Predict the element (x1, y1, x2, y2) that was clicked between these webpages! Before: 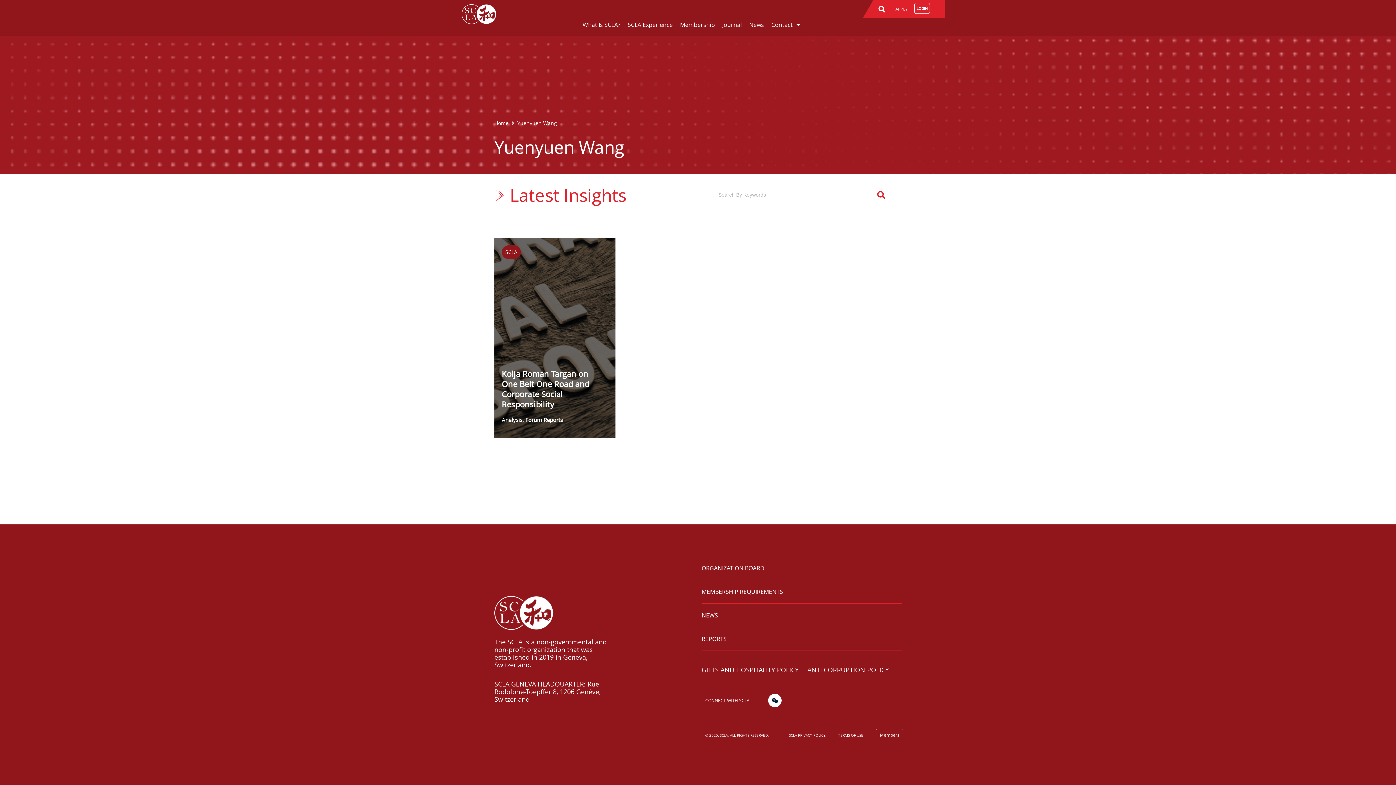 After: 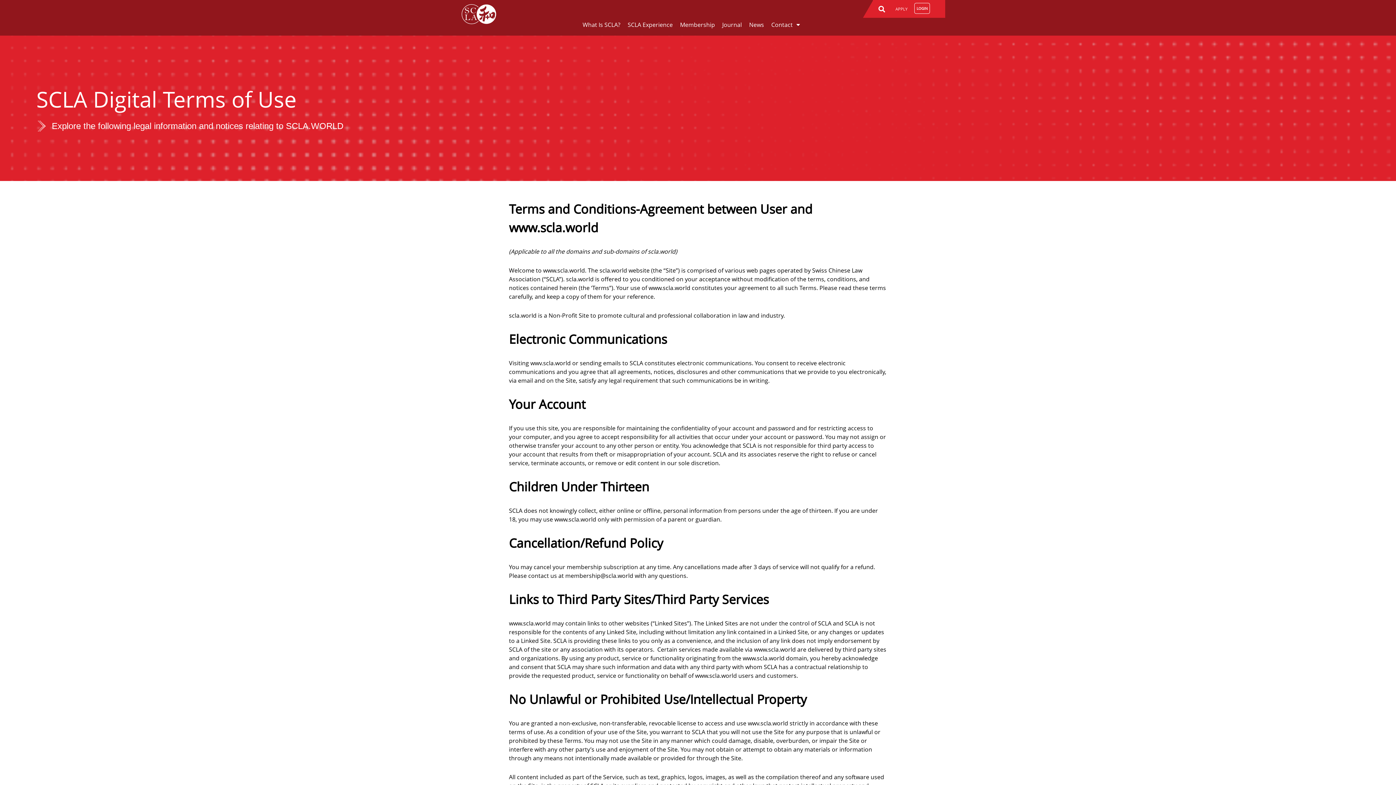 Action: bbox: (838, 732, 863, 738) label: TERMS OF USE